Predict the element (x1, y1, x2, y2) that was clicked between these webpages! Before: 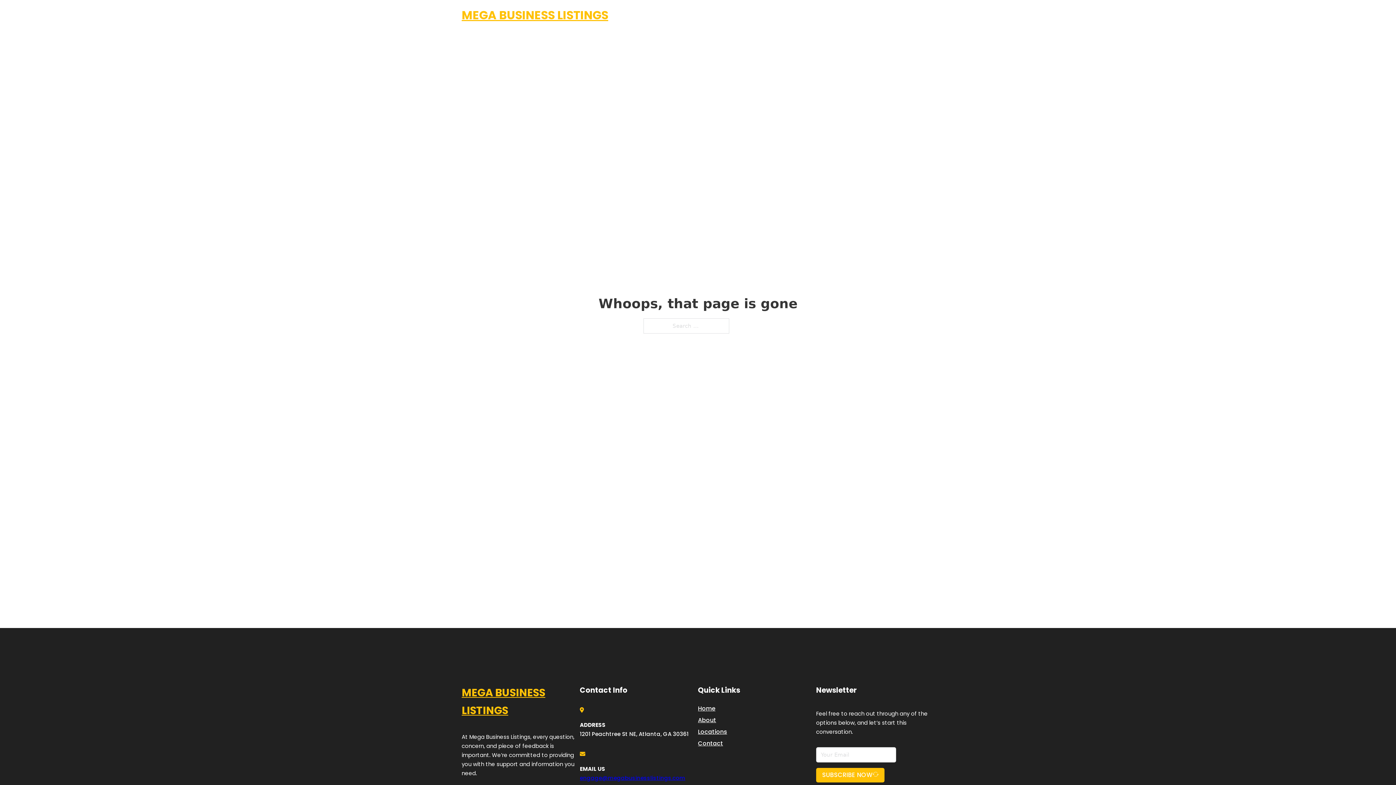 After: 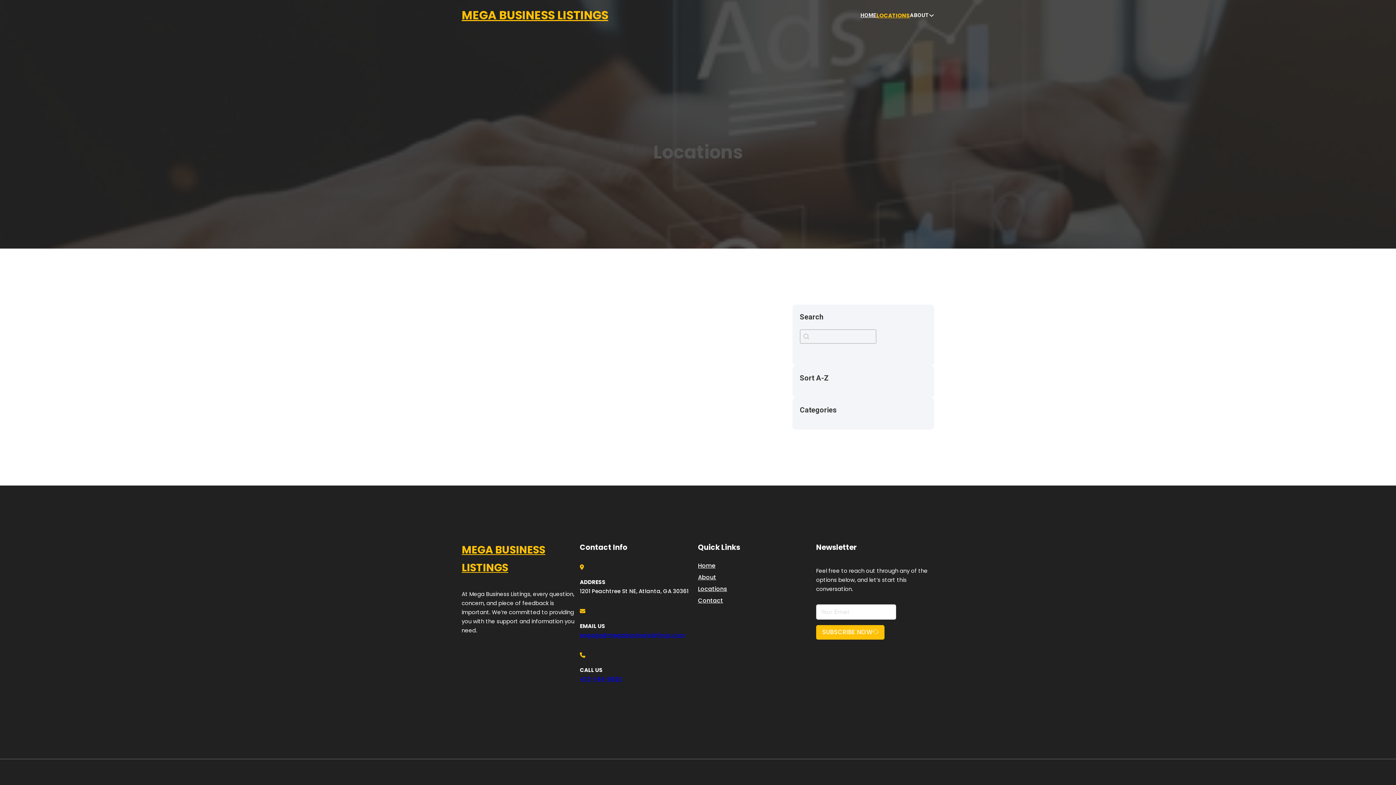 Action: bbox: (698, 727, 727, 736) label: Locations